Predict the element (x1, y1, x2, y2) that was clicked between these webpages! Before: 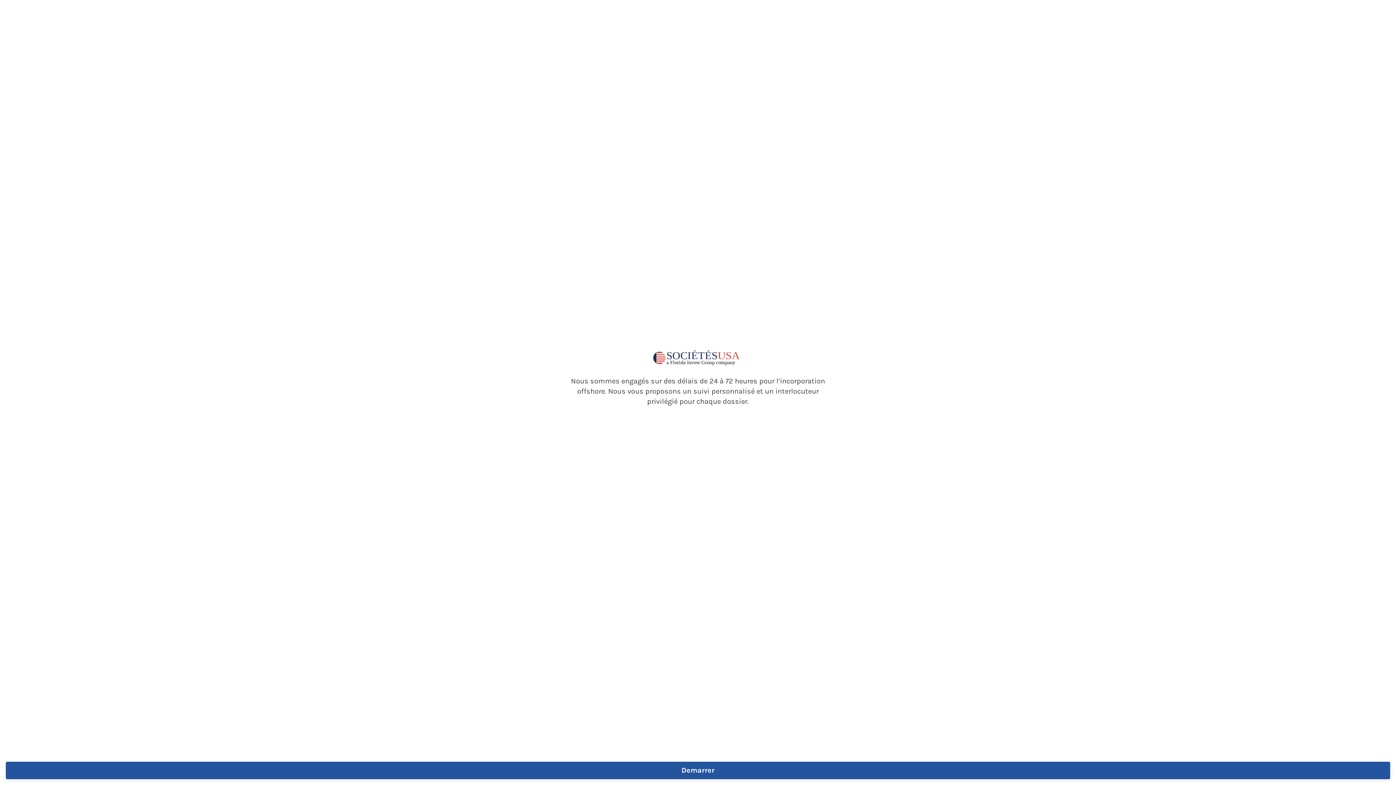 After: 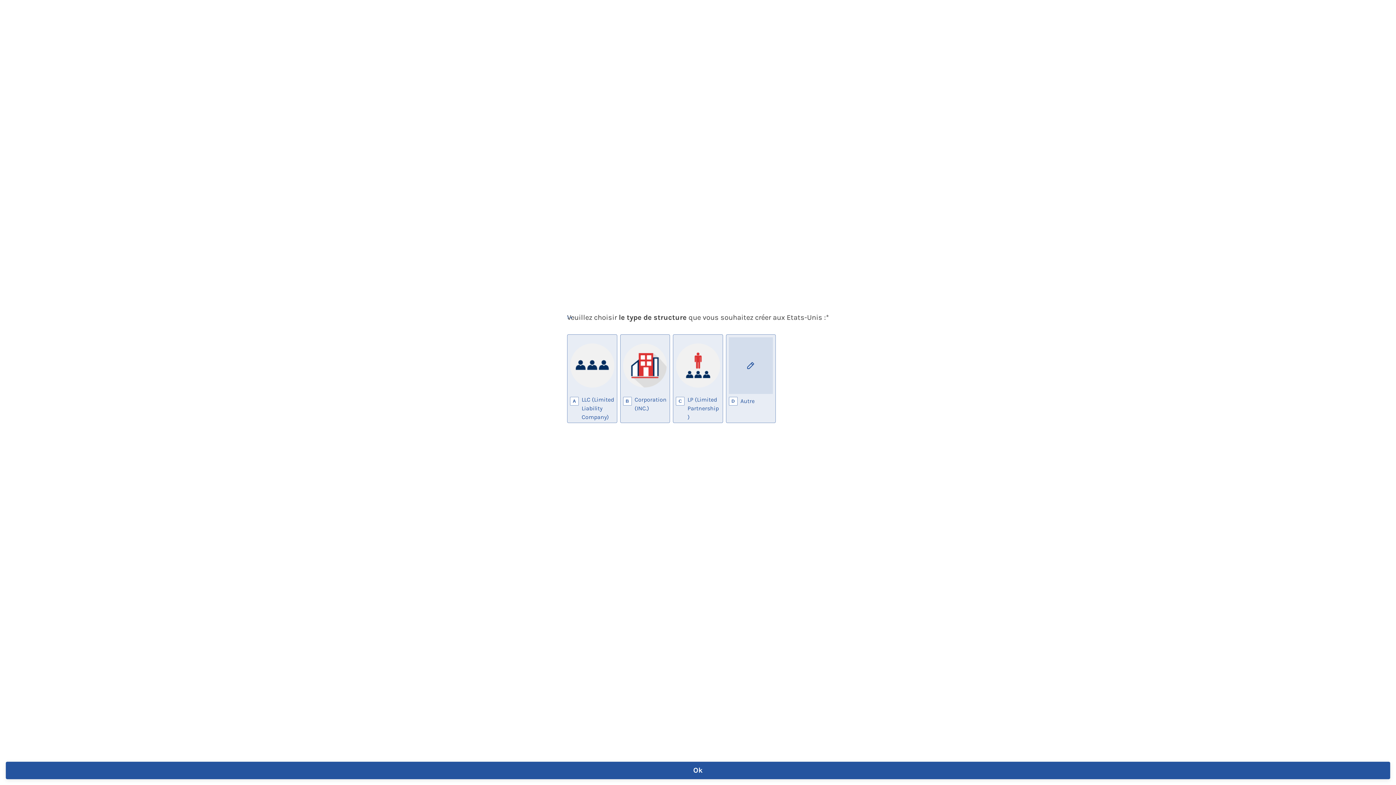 Action: label: Demarrer bbox: (5, 762, 1390, 779)